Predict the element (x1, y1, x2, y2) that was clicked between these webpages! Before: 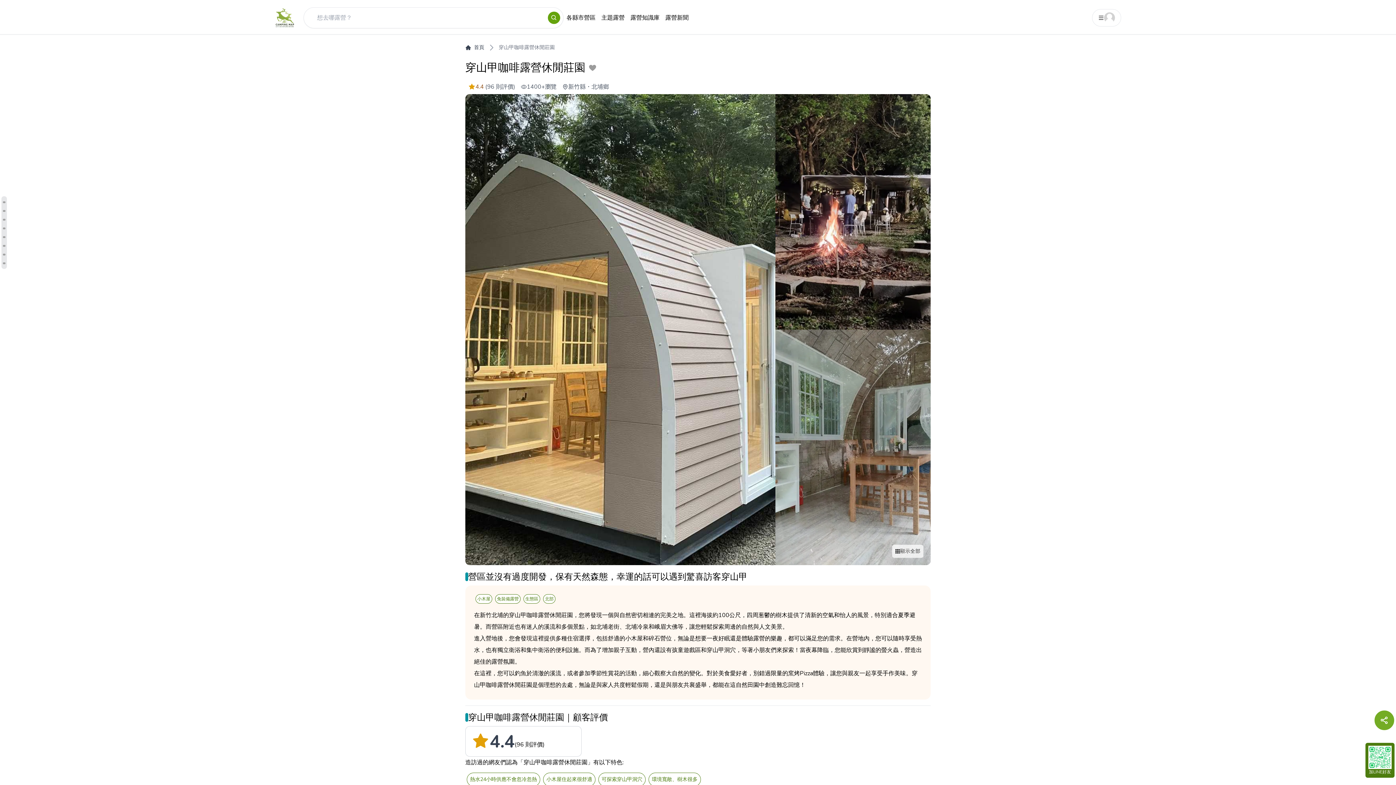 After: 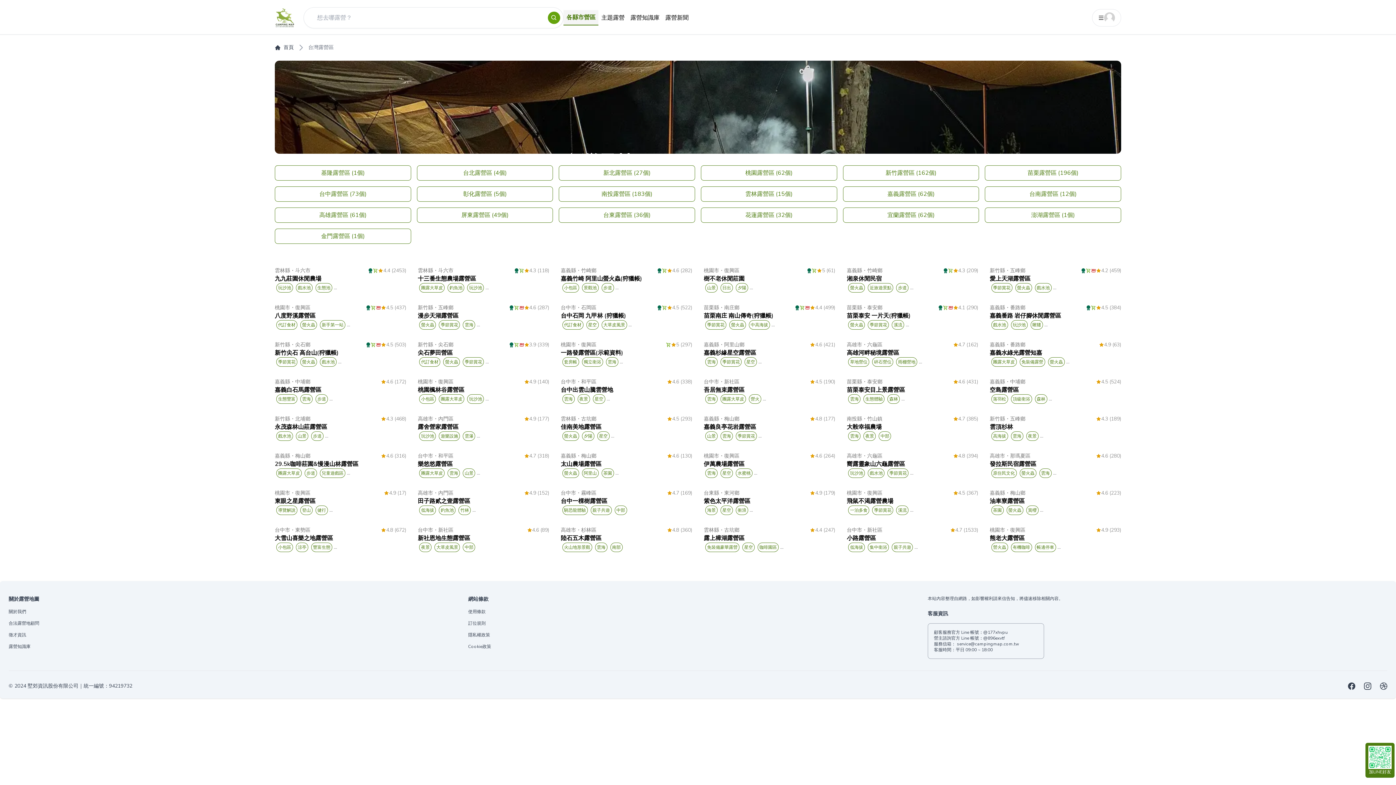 Action: bbox: (563, 10, 598, 25) label: 各縣市營區